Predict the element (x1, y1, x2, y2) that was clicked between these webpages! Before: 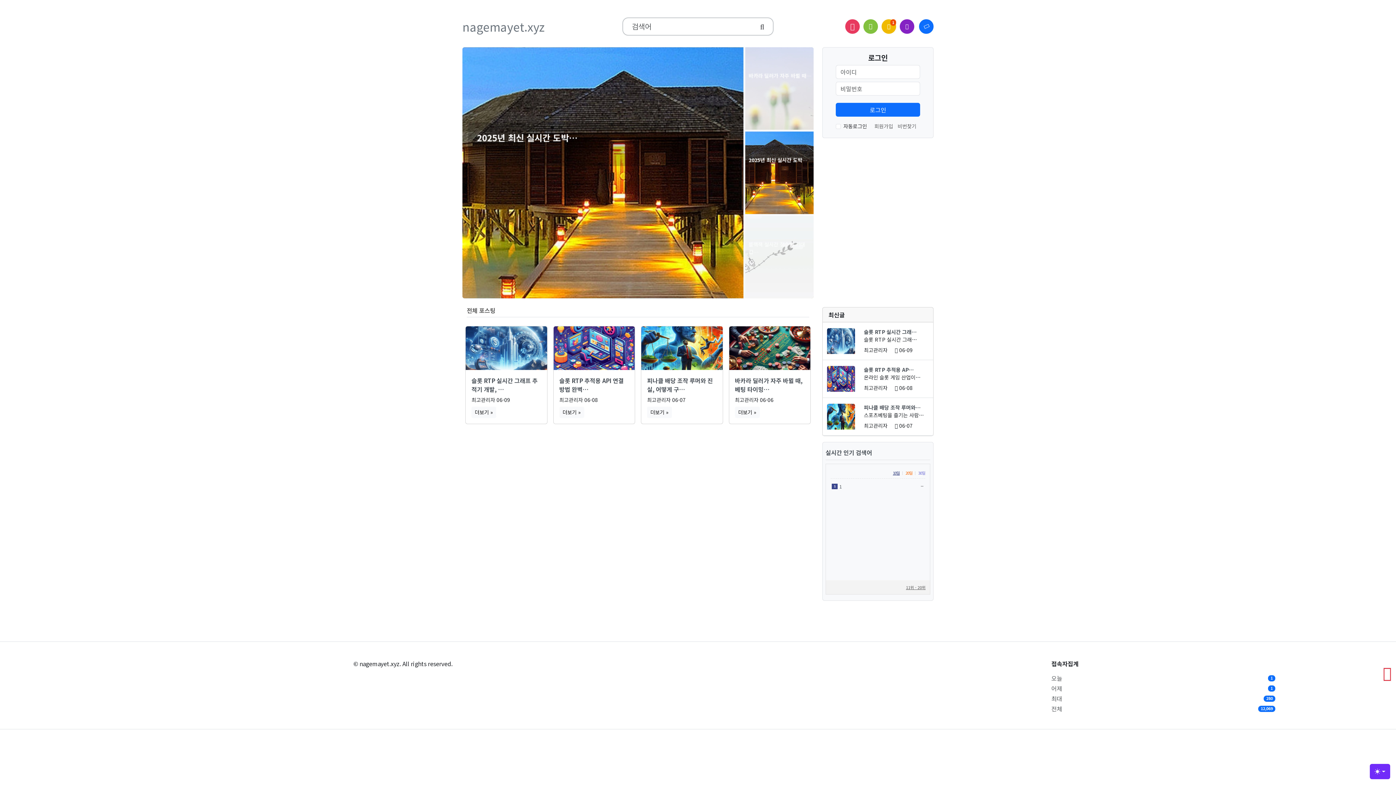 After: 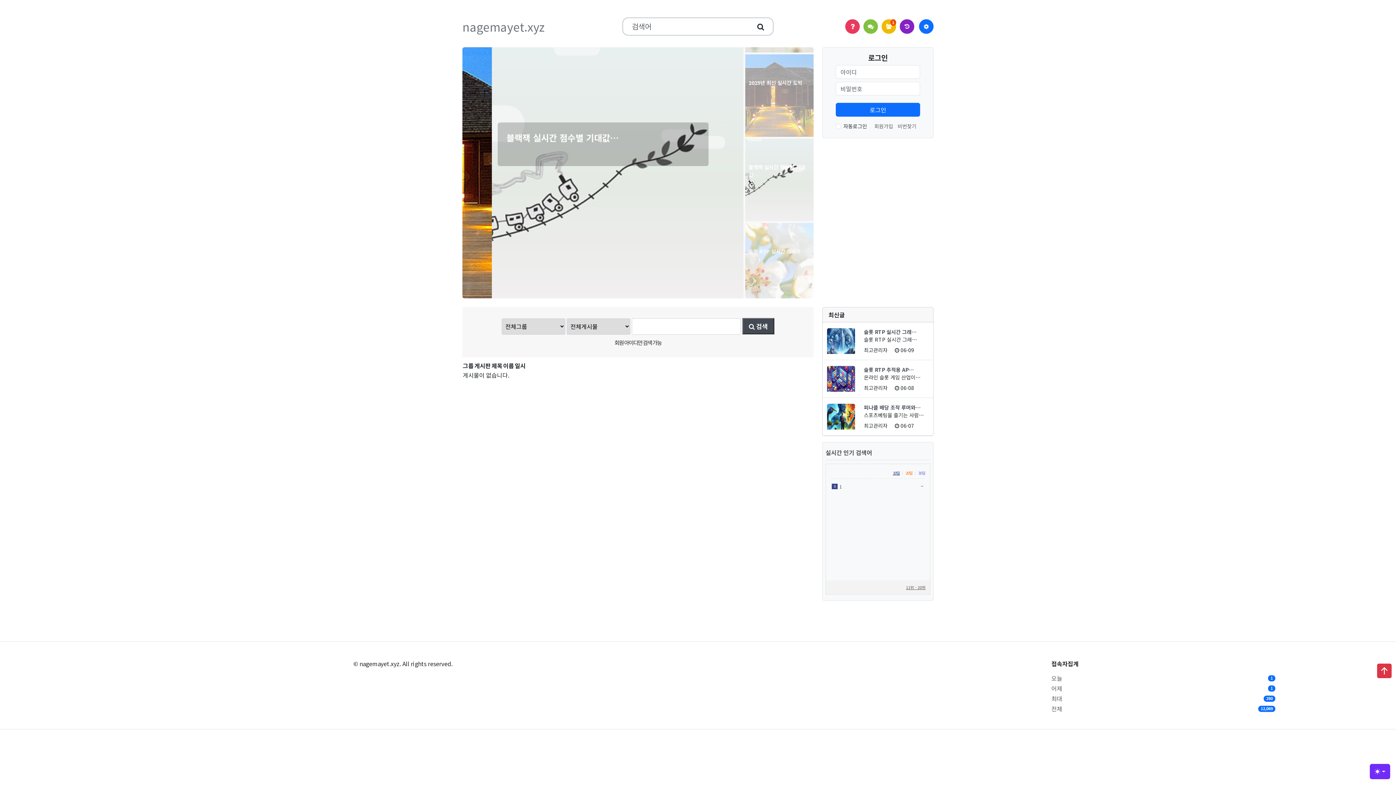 Action: bbox: (900, 19, 914, 33)